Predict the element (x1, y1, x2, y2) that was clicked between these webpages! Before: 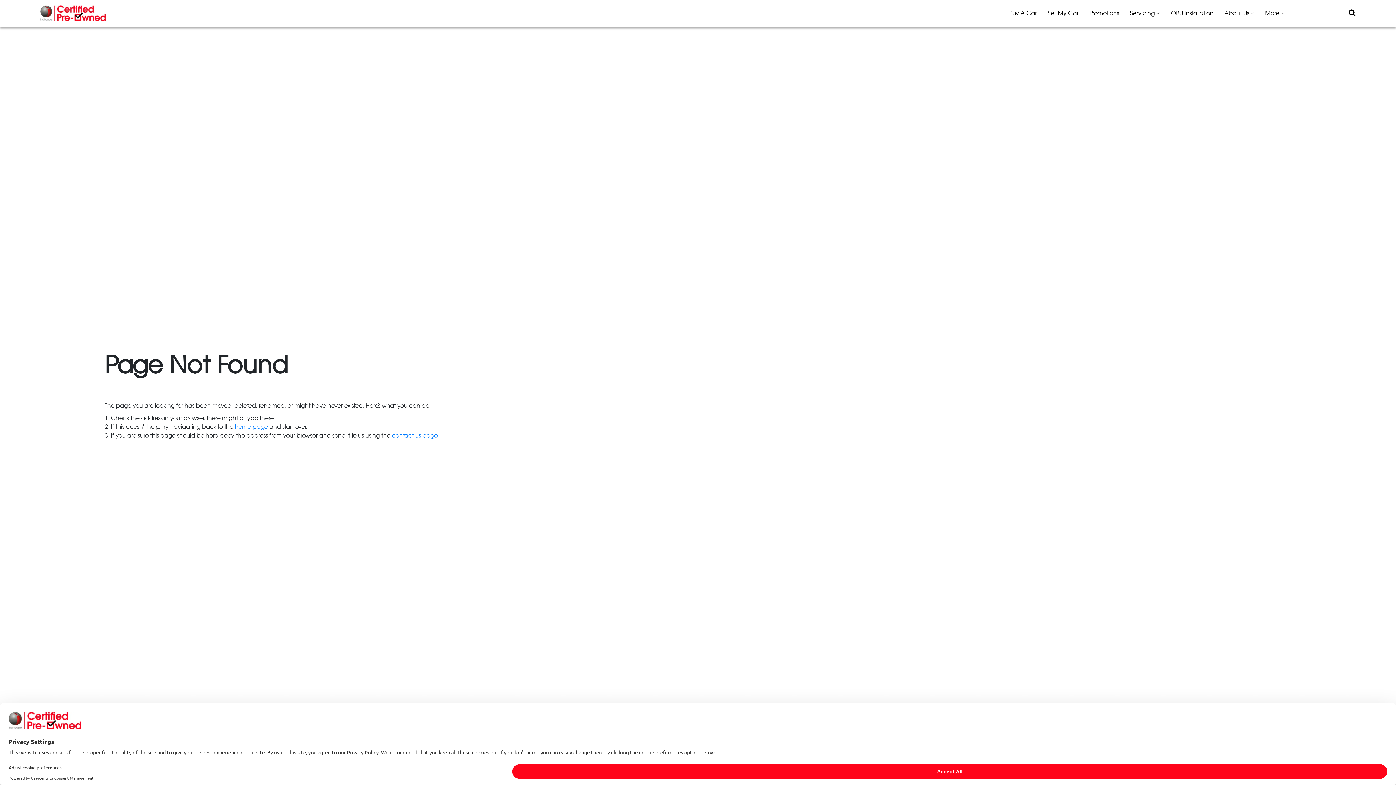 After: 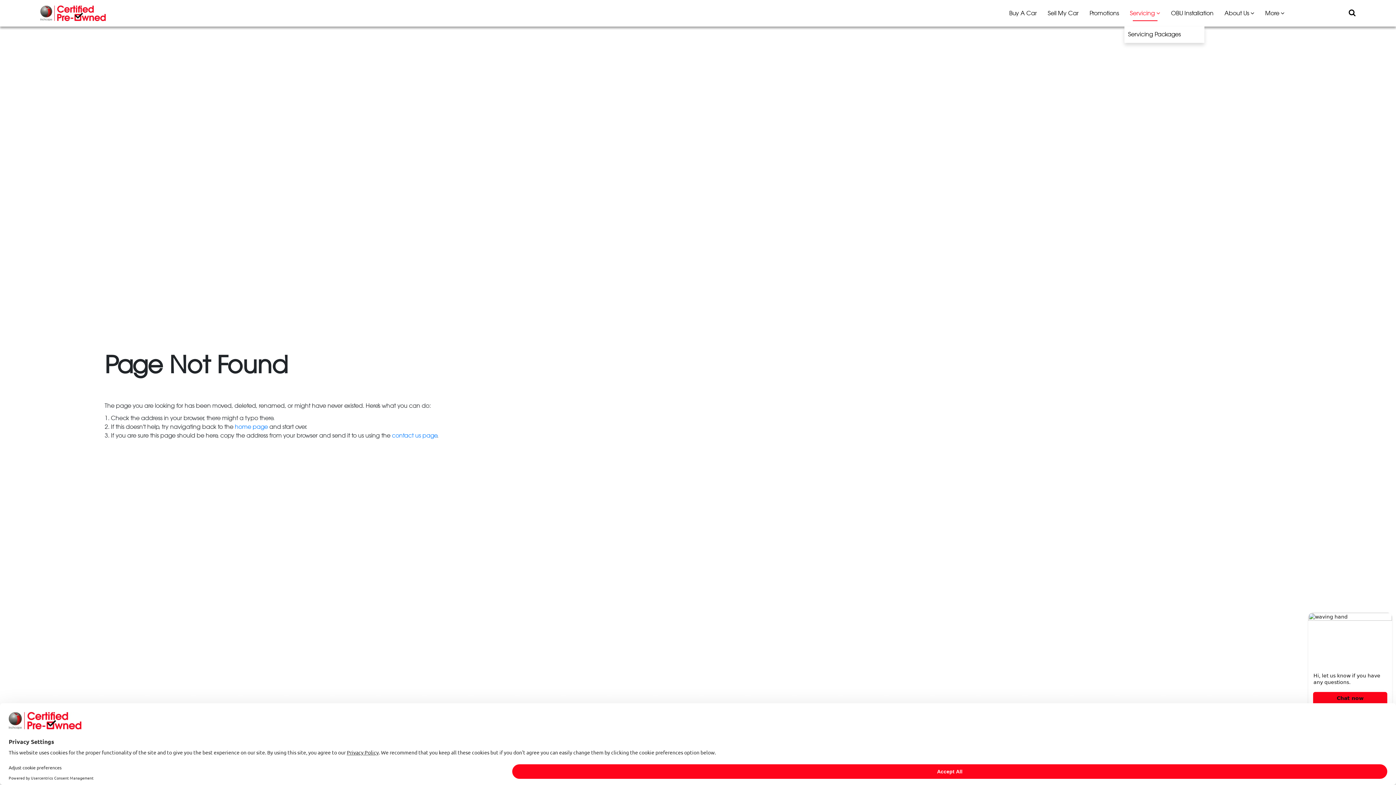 Action: label: Servicing  bbox: (1124, 0, 1165, 26)